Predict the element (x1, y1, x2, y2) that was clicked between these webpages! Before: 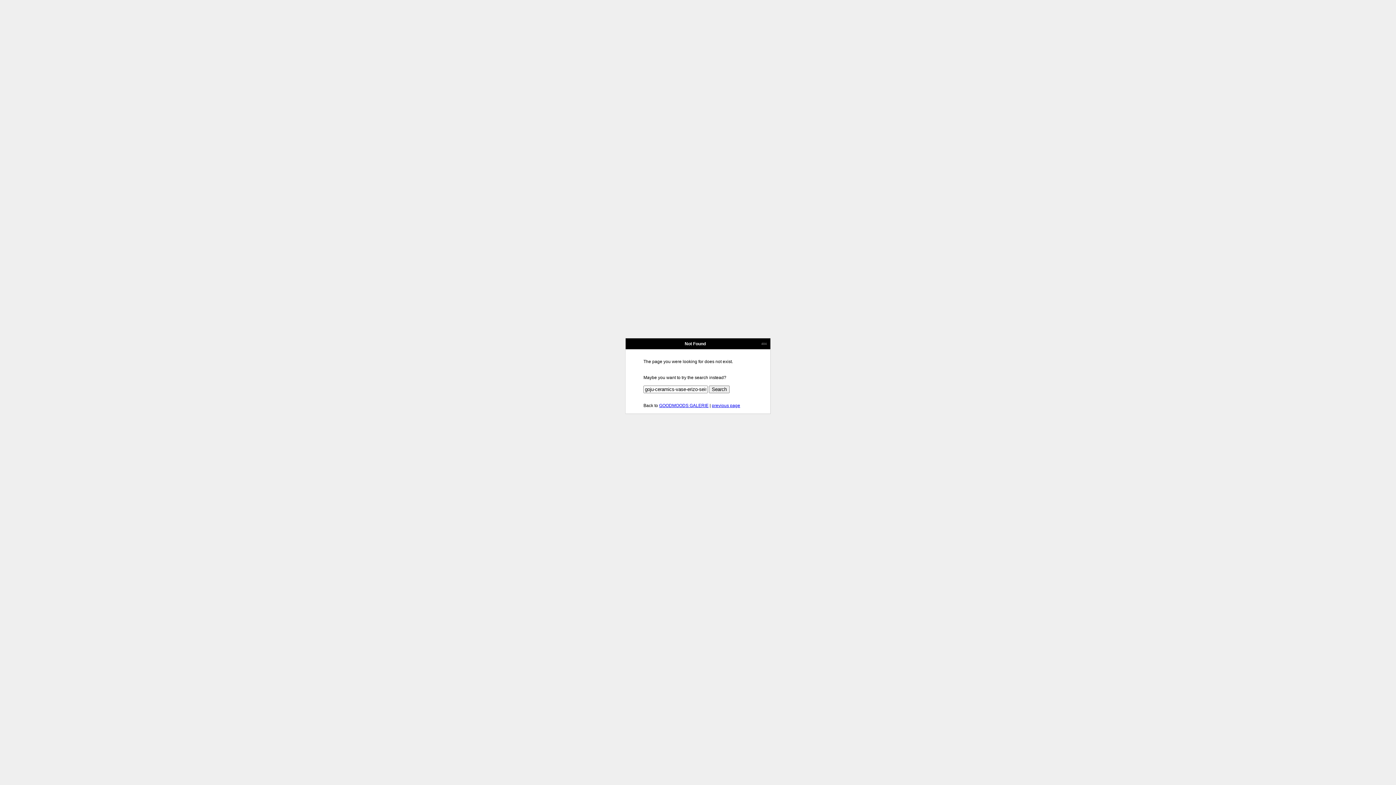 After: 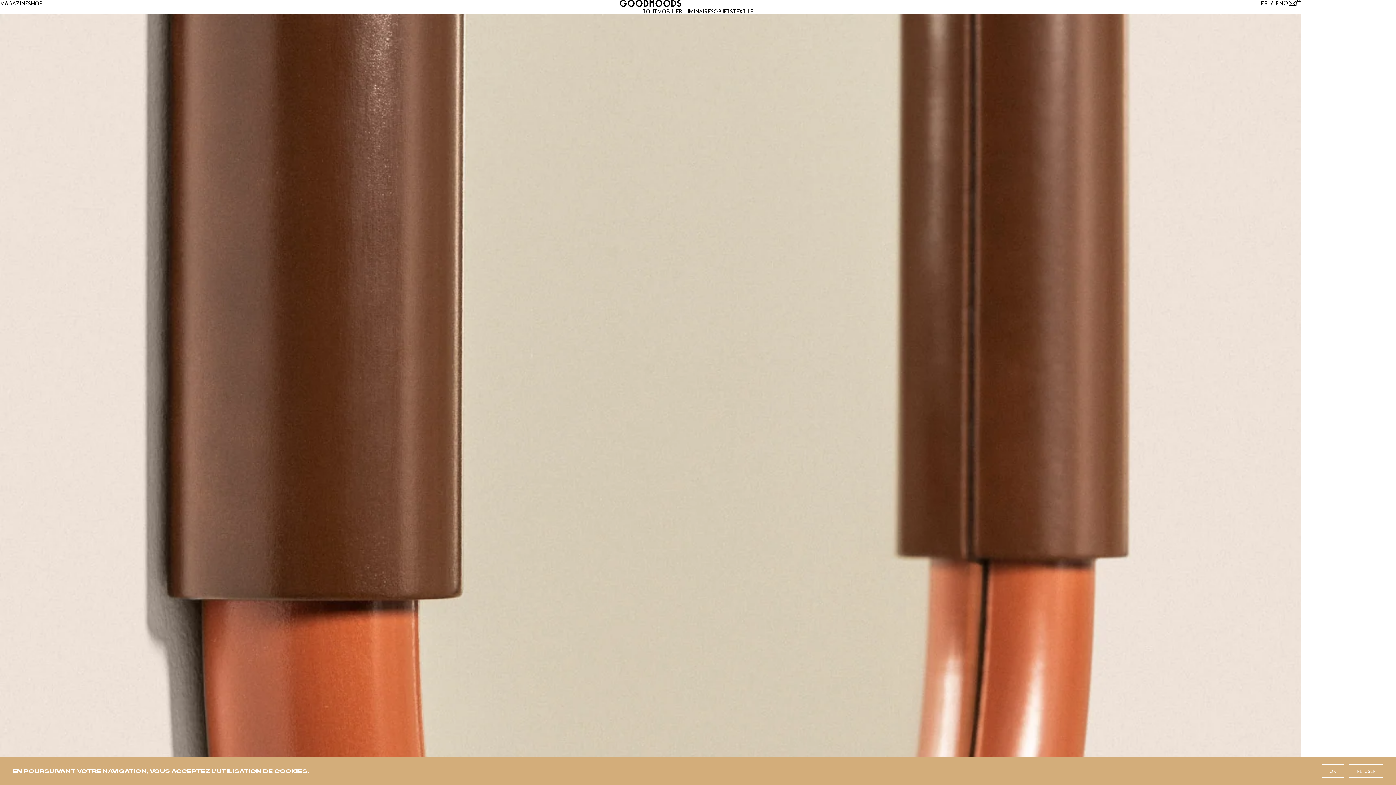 Action: bbox: (659, 403, 708, 408) label: GOODMOODS GALERIE